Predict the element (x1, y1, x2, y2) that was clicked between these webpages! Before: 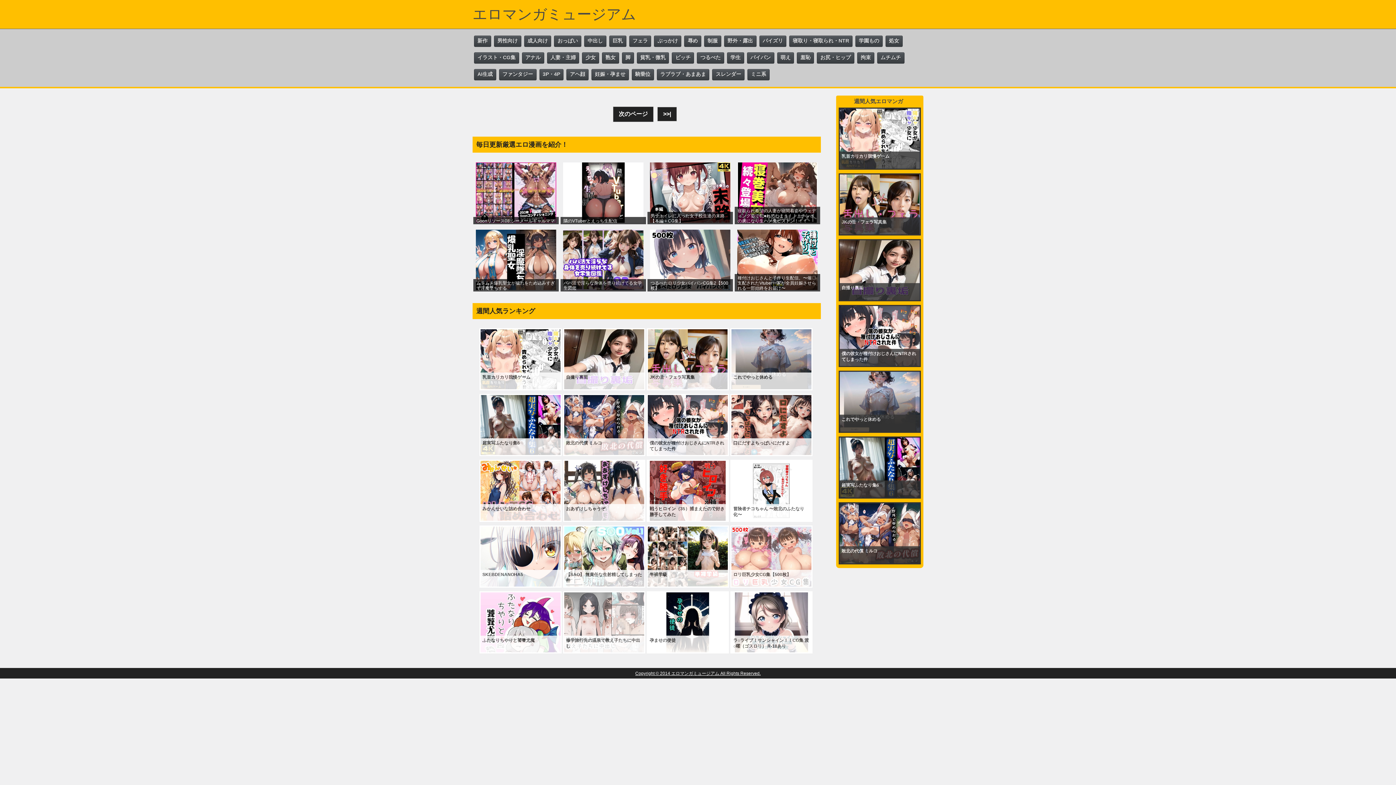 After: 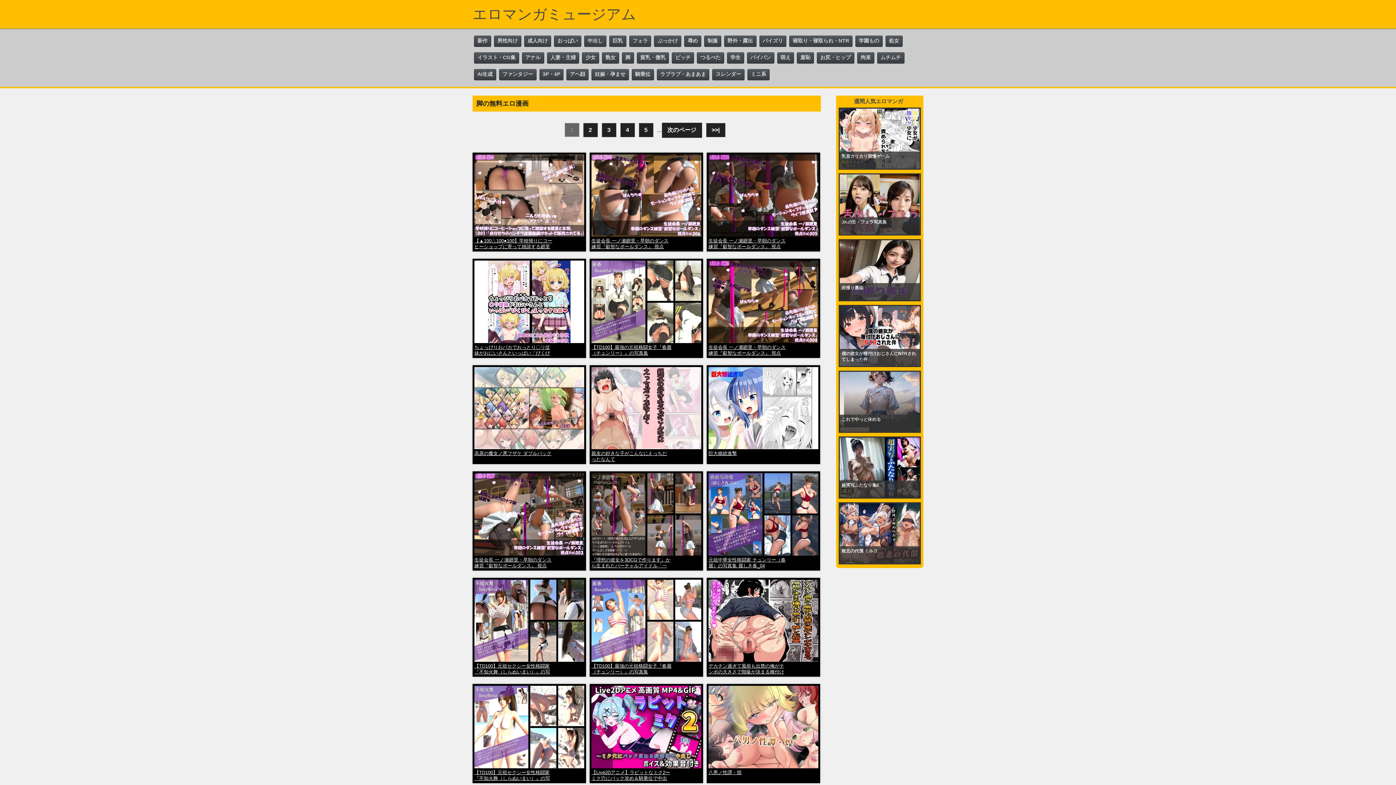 Action: label: 脚 bbox: (622, 52, 634, 63)